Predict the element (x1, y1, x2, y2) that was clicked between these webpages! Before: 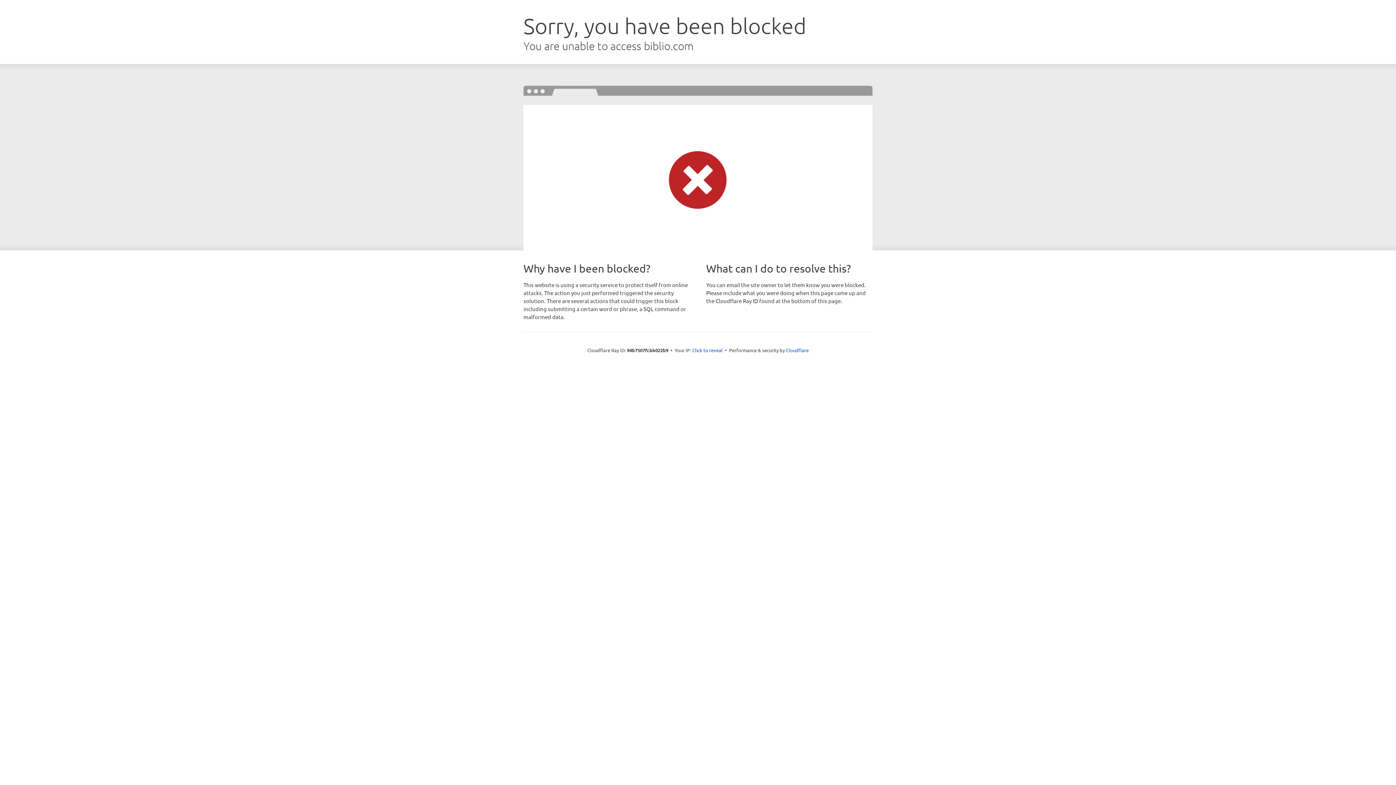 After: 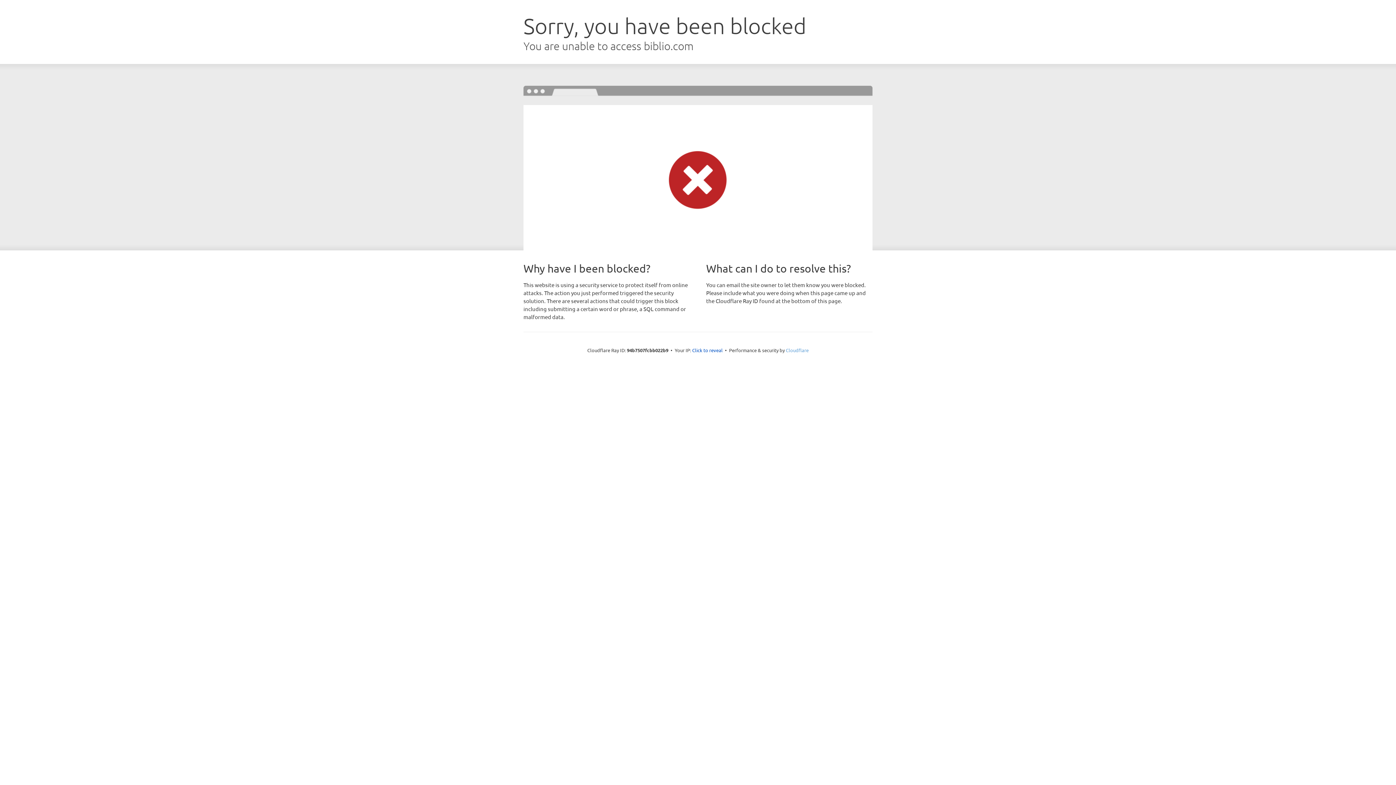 Action: bbox: (786, 347, 808, 353) label: Cloudflare